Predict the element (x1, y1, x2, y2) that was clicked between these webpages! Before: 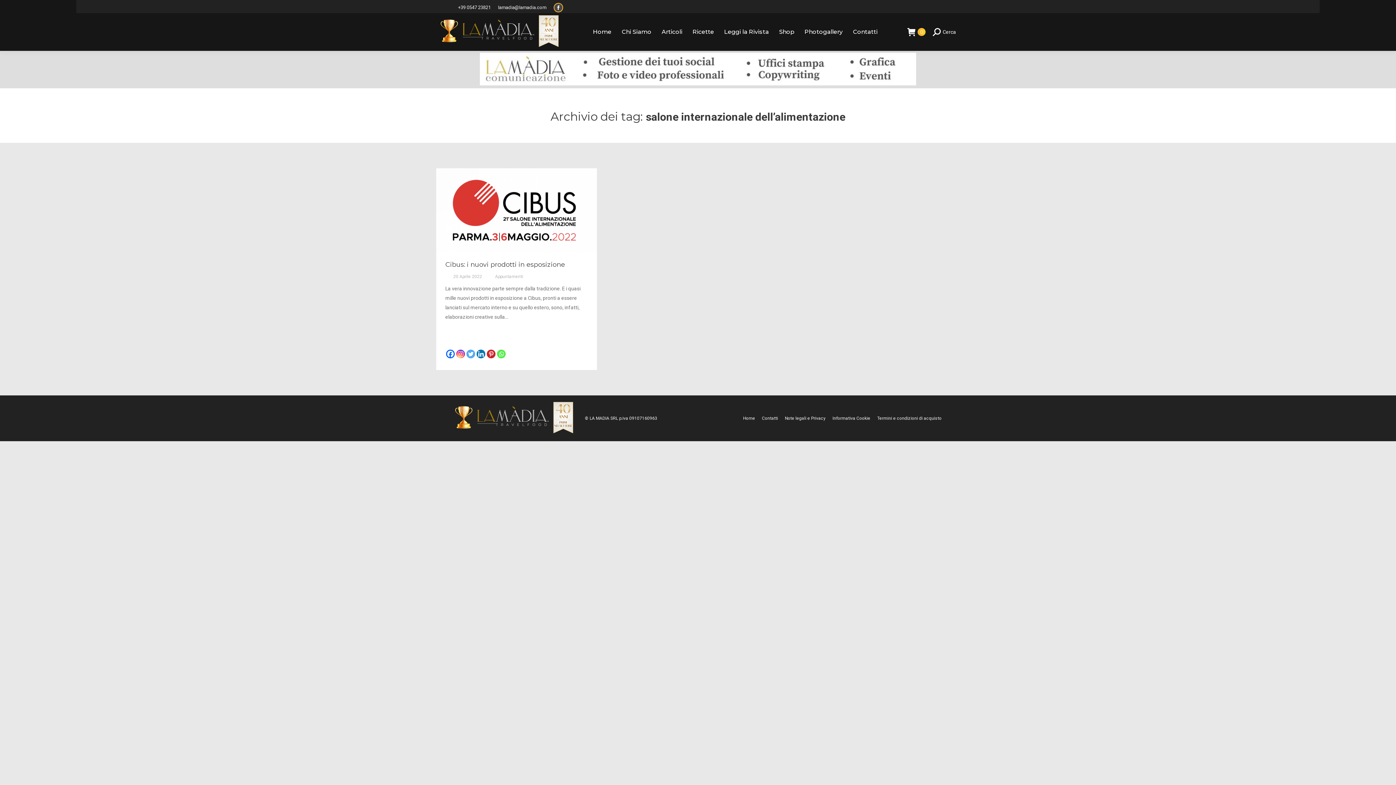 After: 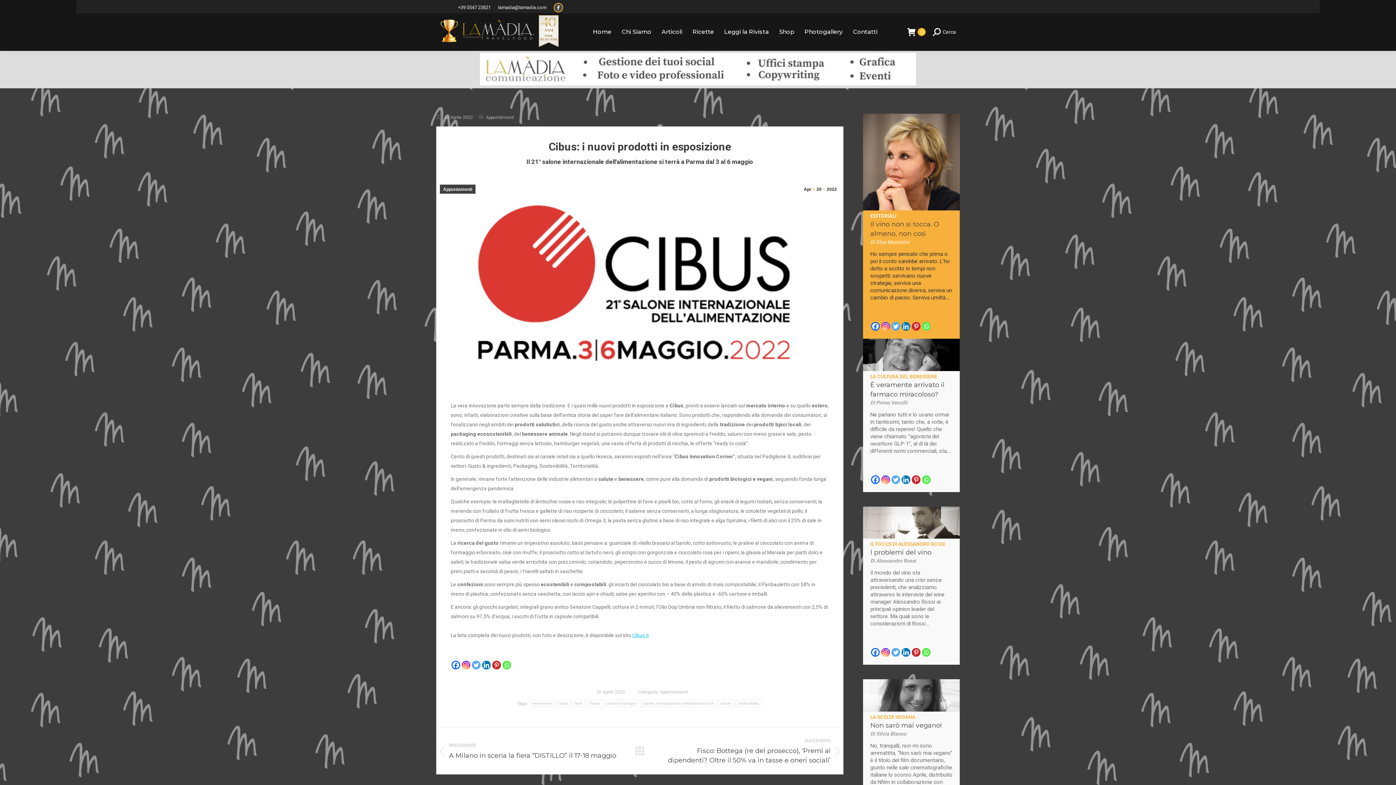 Action: bbox: (436, 168, 597, 252)